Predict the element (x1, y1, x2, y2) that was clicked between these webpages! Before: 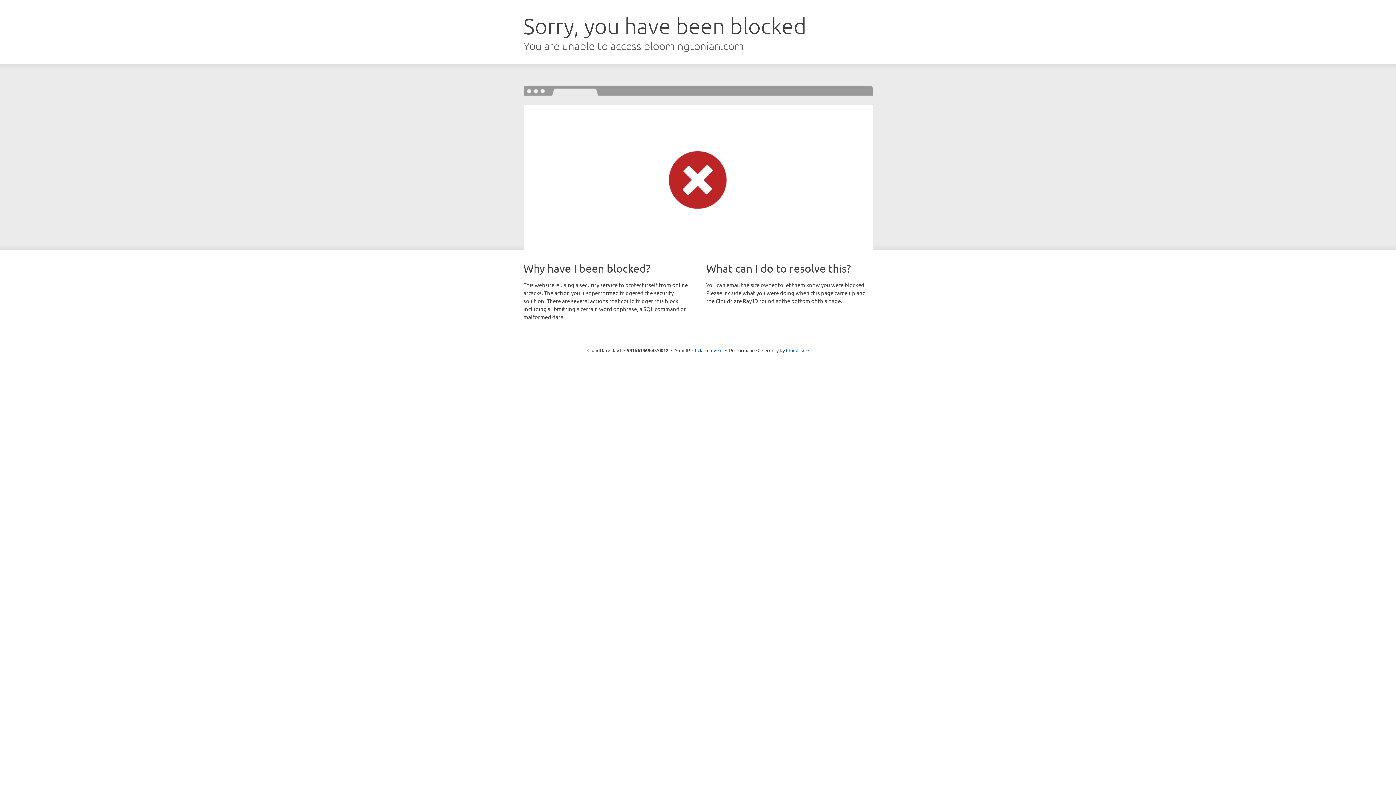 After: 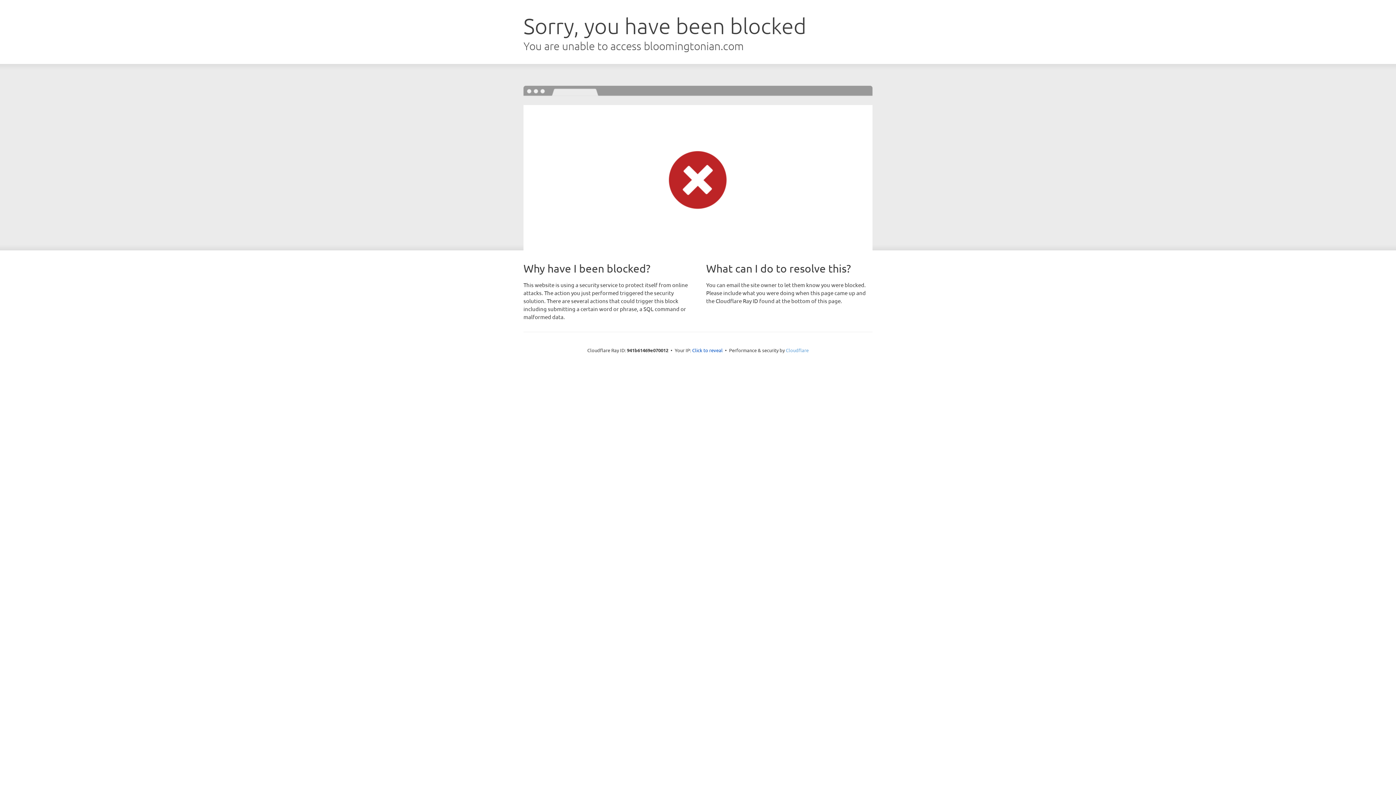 Action: label: Cloudflare bbox: (786, 347, 808, 353)